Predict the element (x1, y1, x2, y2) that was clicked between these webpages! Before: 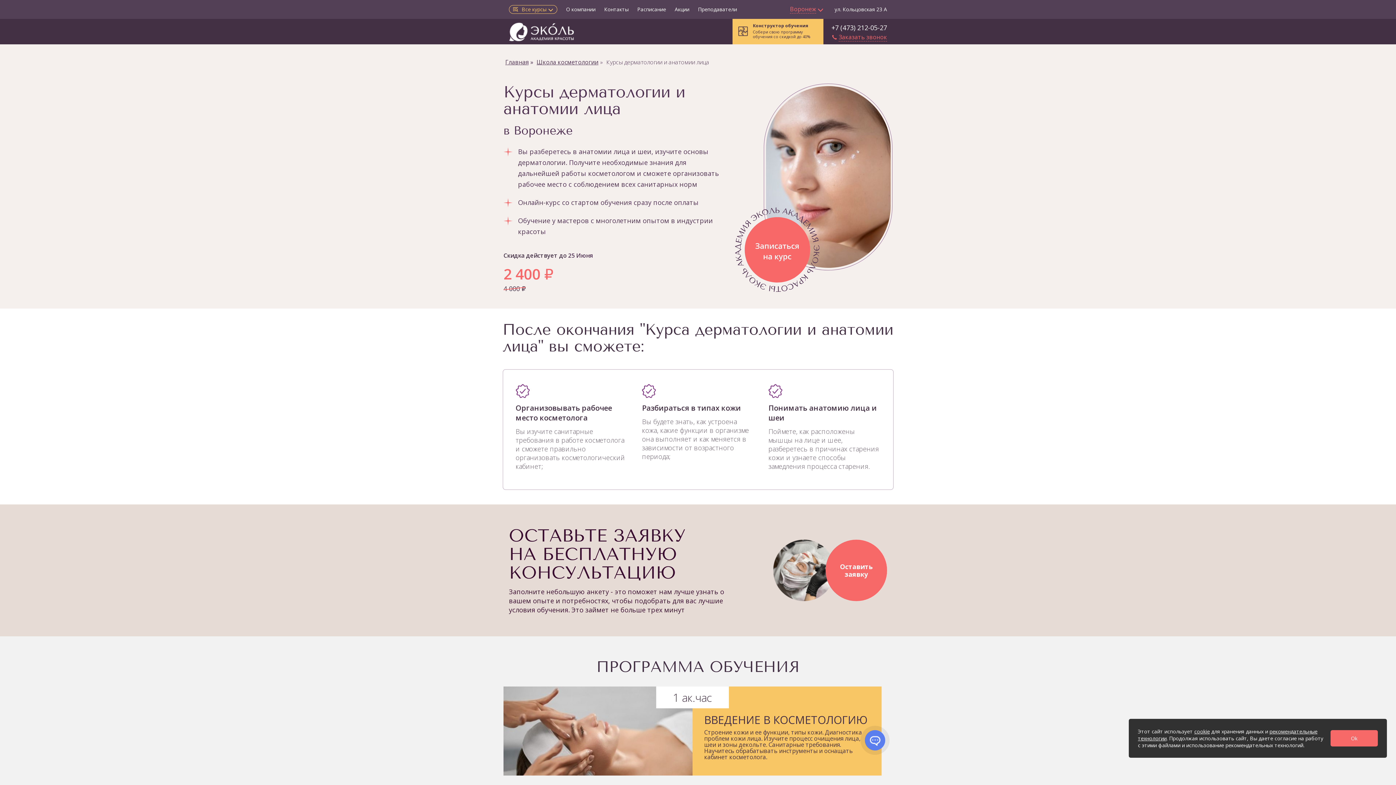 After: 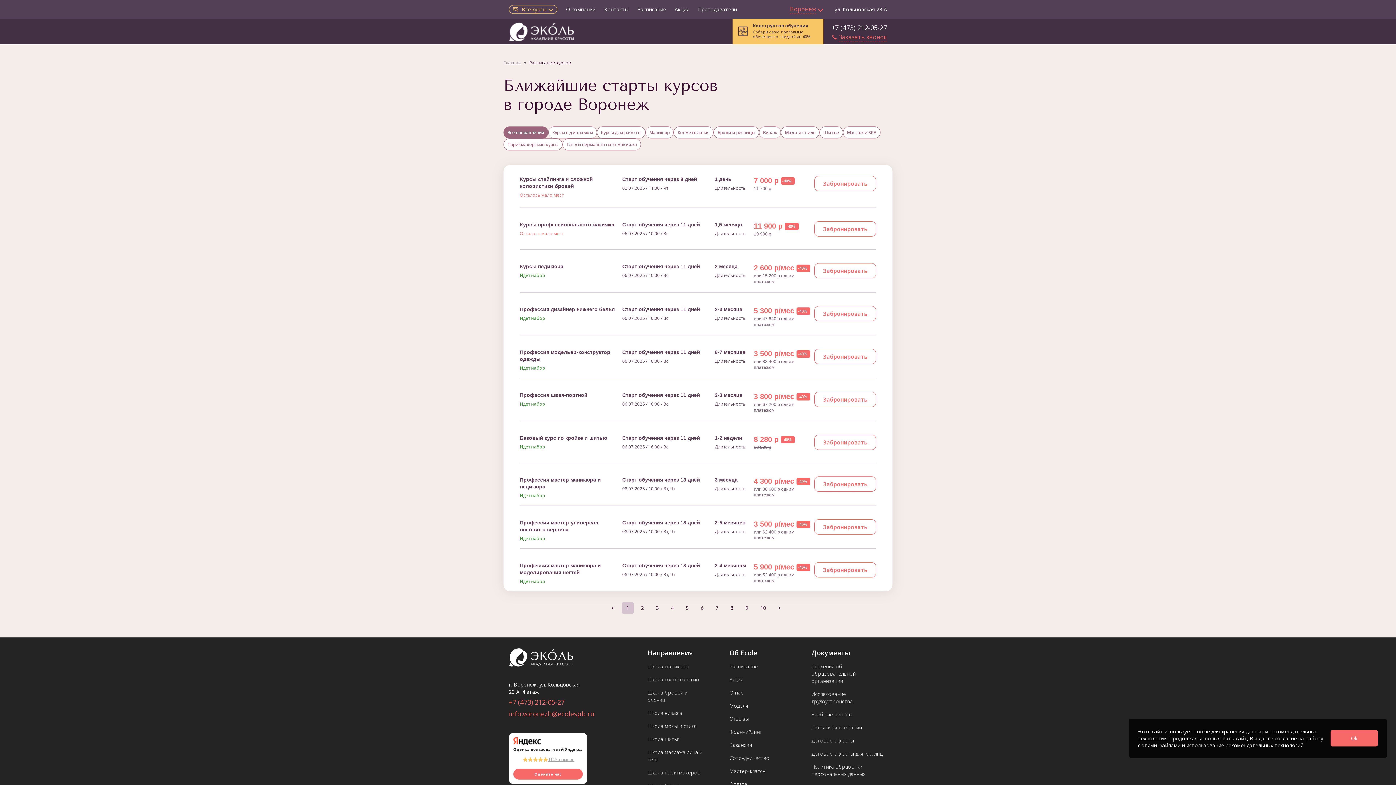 Action: label: Расписание bbox: (637, 5, 666, 12)